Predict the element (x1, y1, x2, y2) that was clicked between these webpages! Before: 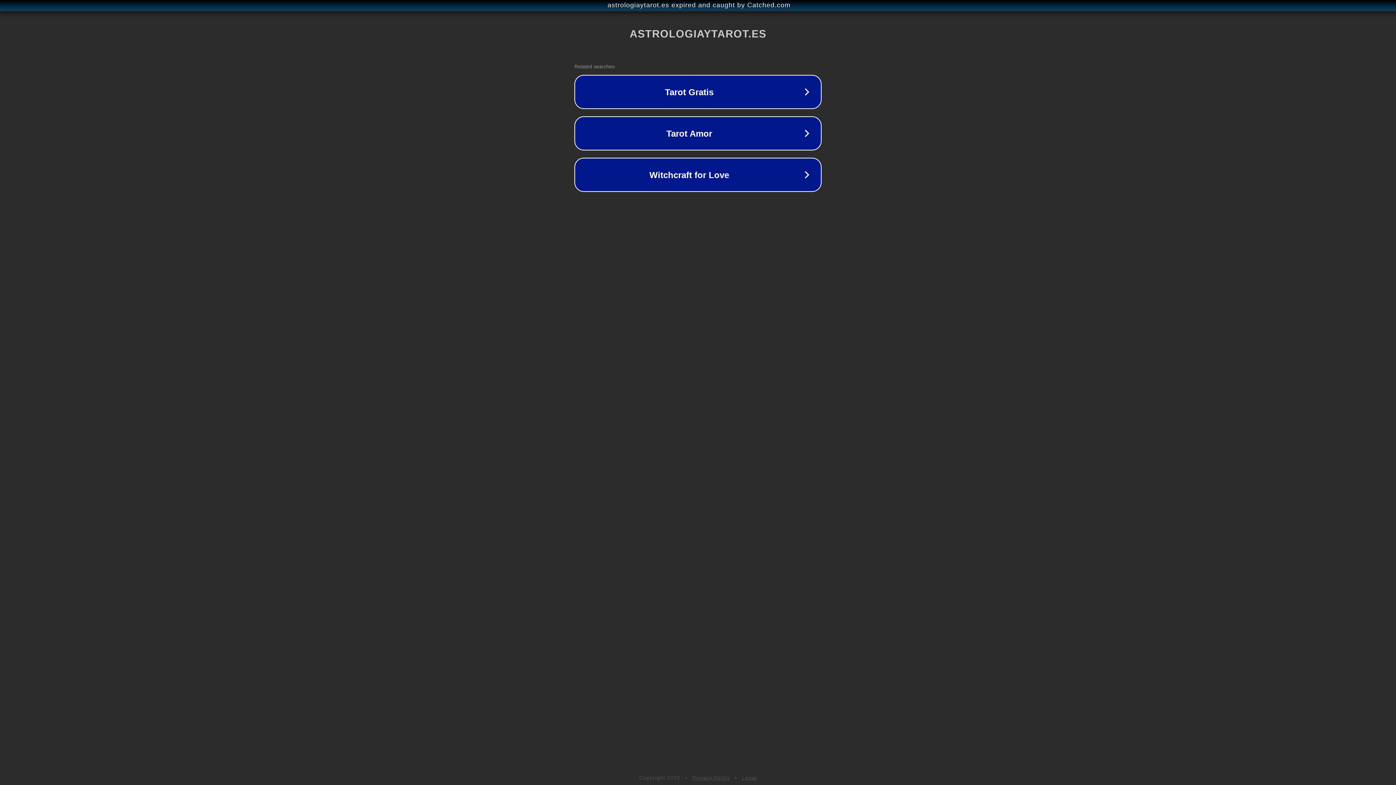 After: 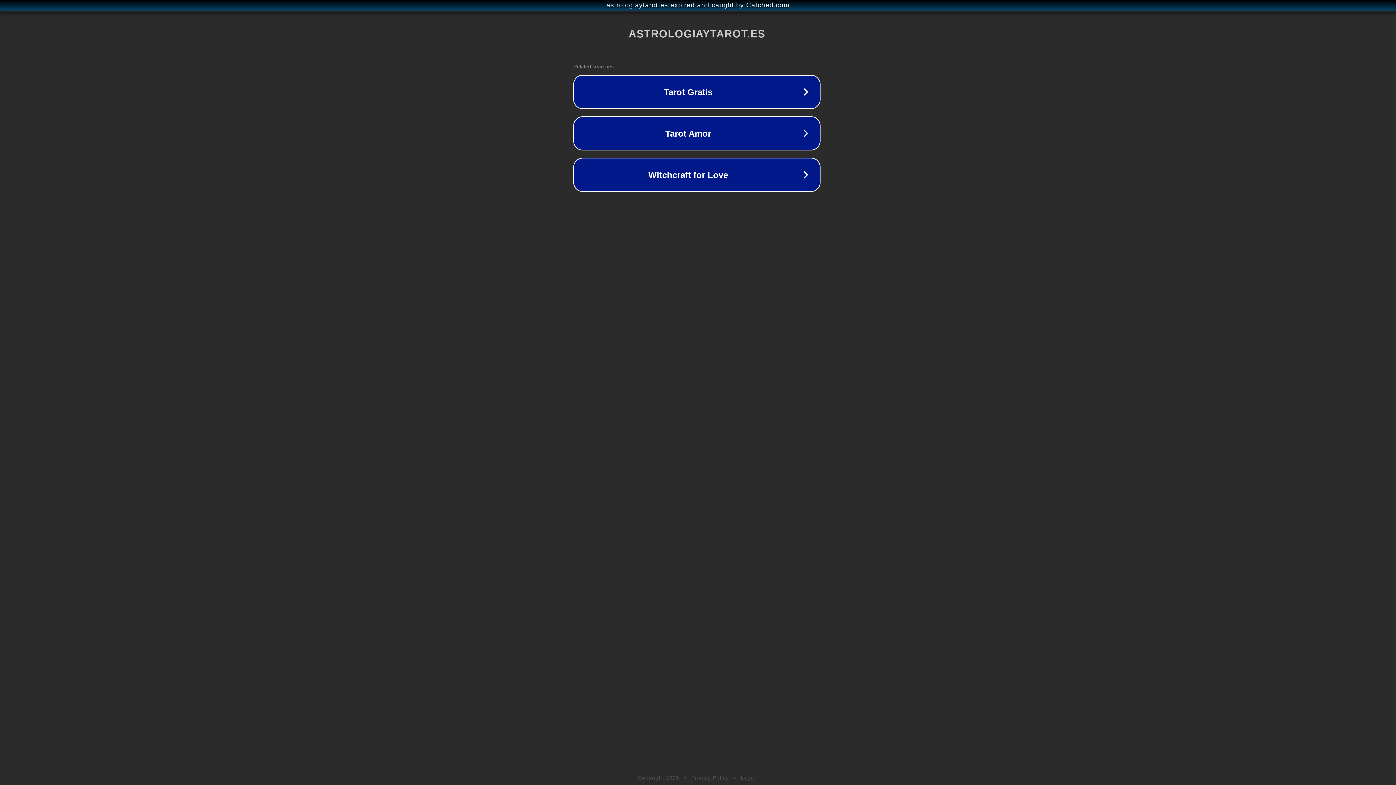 Action: bbox: (1, 1, 1397, 9) label: astrologiaytarot.es expired and caught by Catched.com